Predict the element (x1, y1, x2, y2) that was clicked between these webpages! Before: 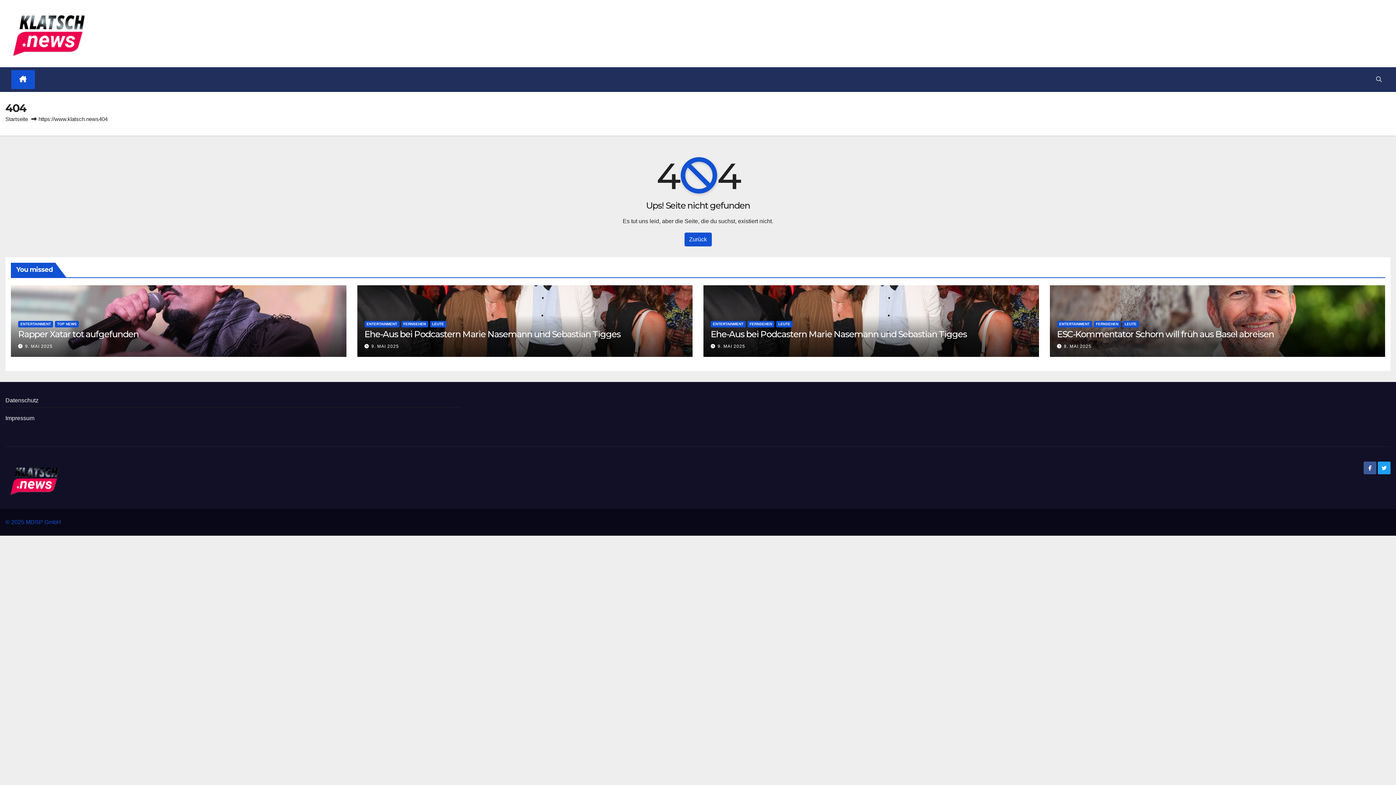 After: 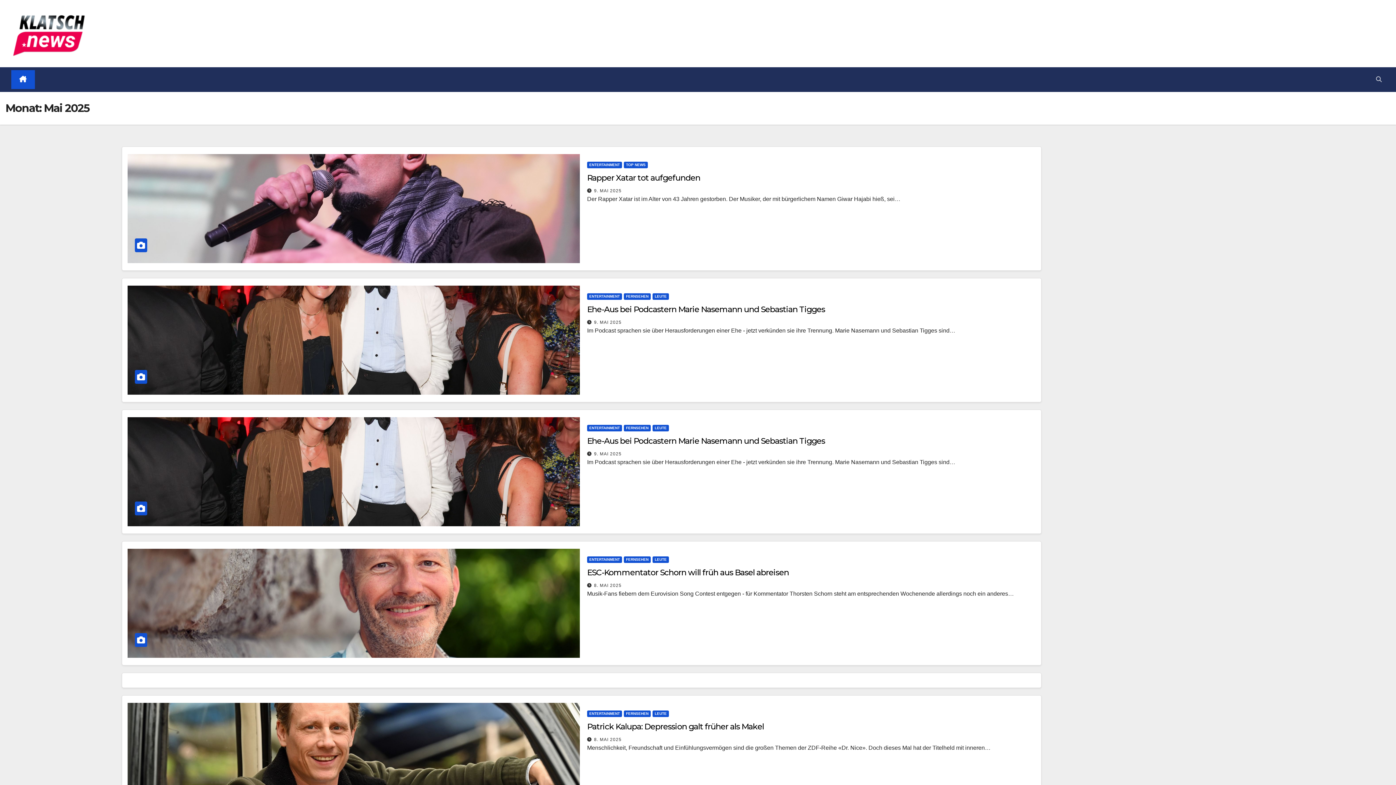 Action: bbox: (717, 344, 745, 349) label: 9. MAI 2025